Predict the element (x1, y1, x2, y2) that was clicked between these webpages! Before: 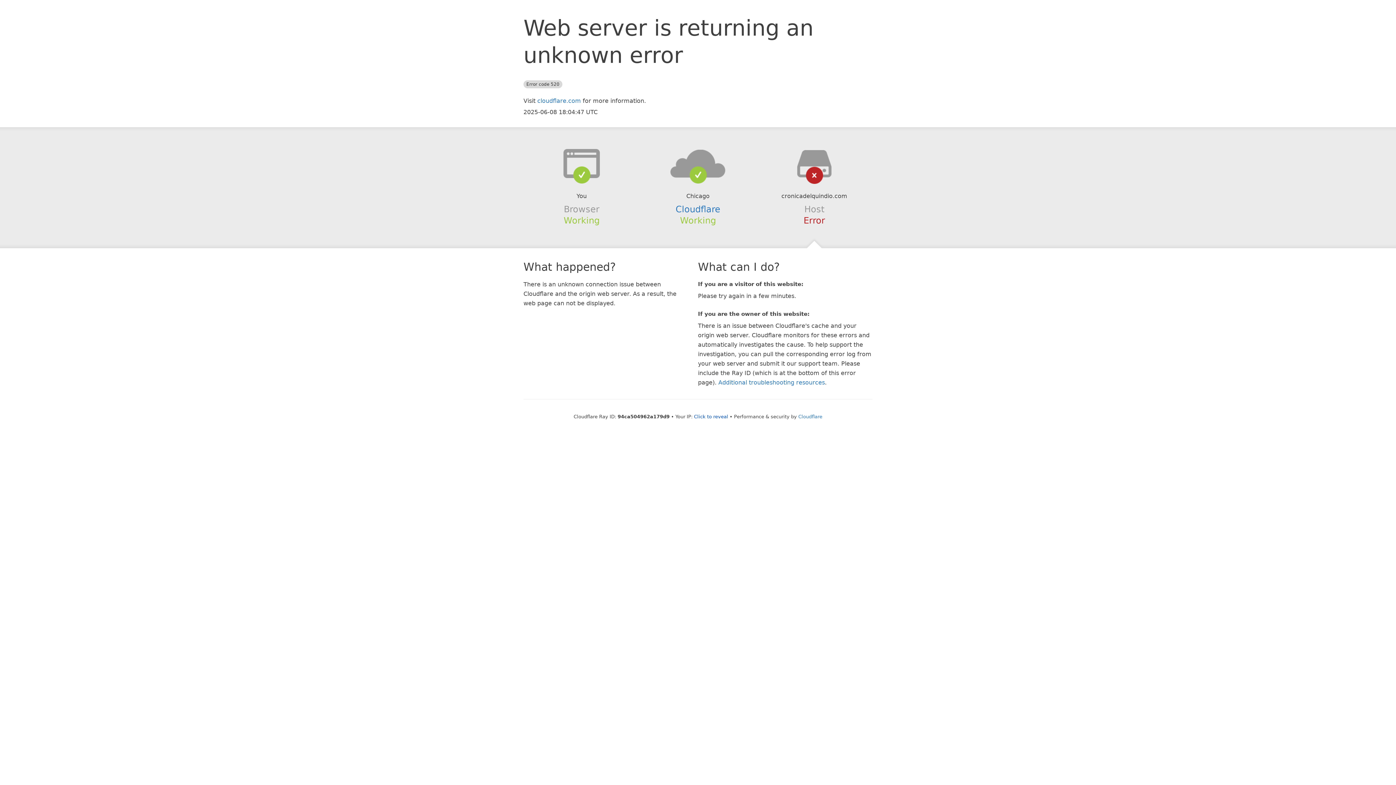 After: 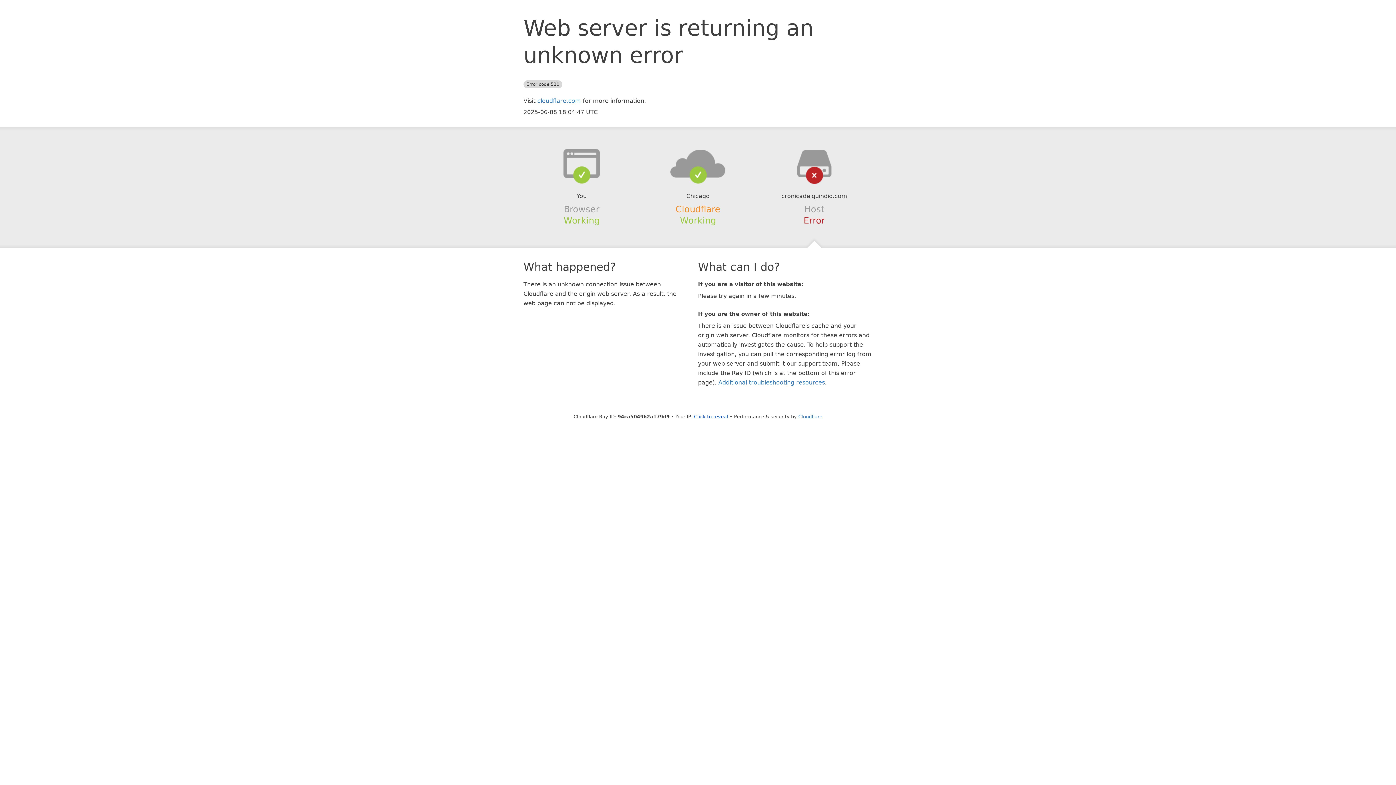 Action: bbox: (675, 204, 720, 214) label: Cloudflare